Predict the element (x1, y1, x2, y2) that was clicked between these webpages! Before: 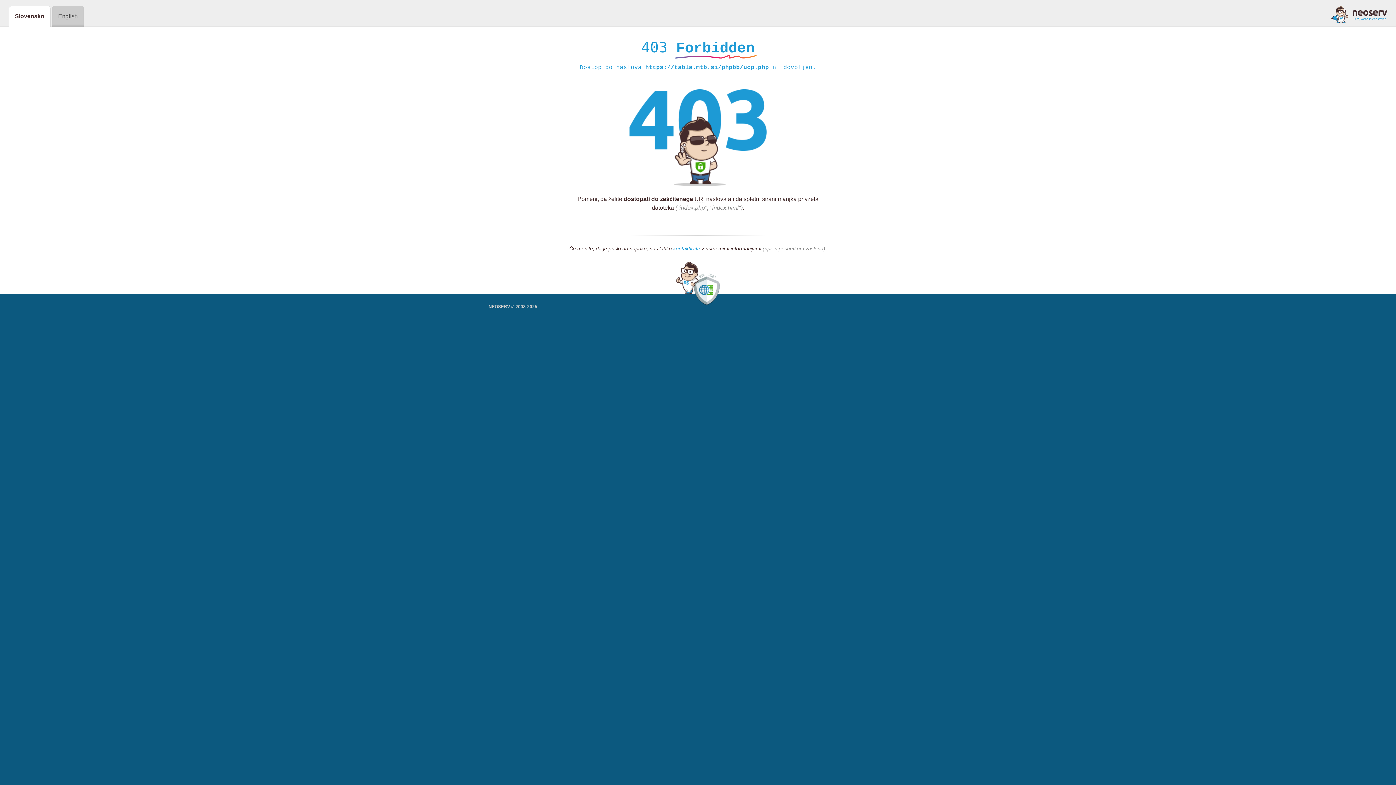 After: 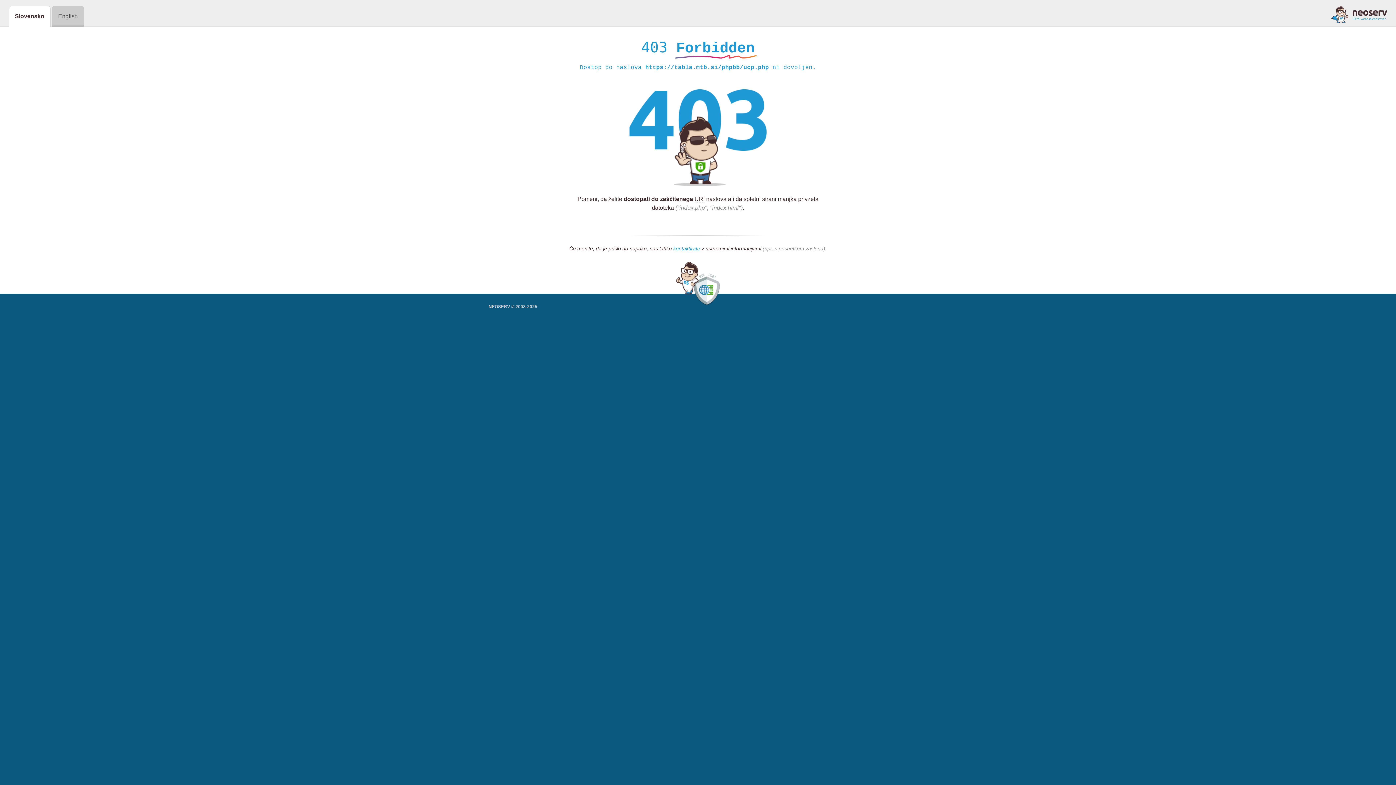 Action: bbox: (673, 245, 700, 252) label: kontaktirate